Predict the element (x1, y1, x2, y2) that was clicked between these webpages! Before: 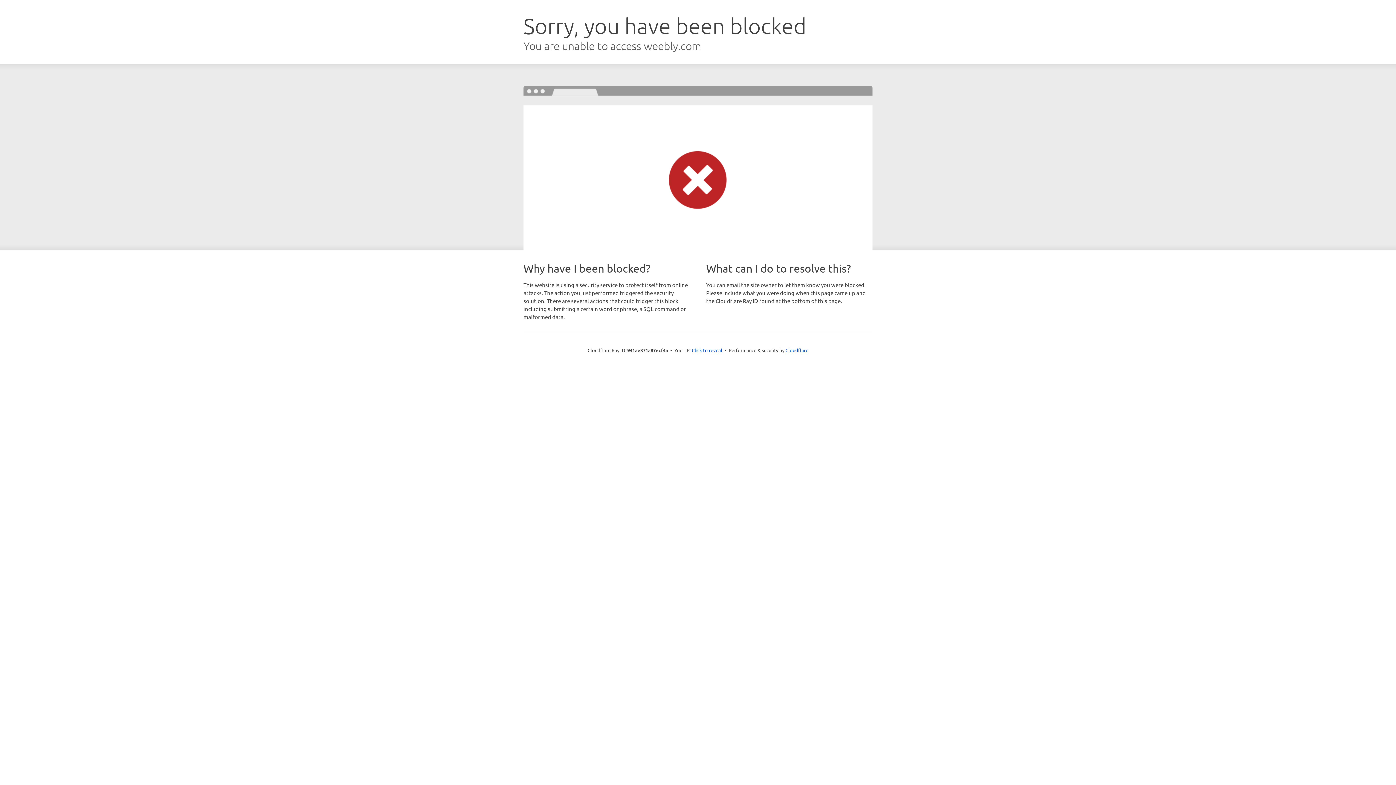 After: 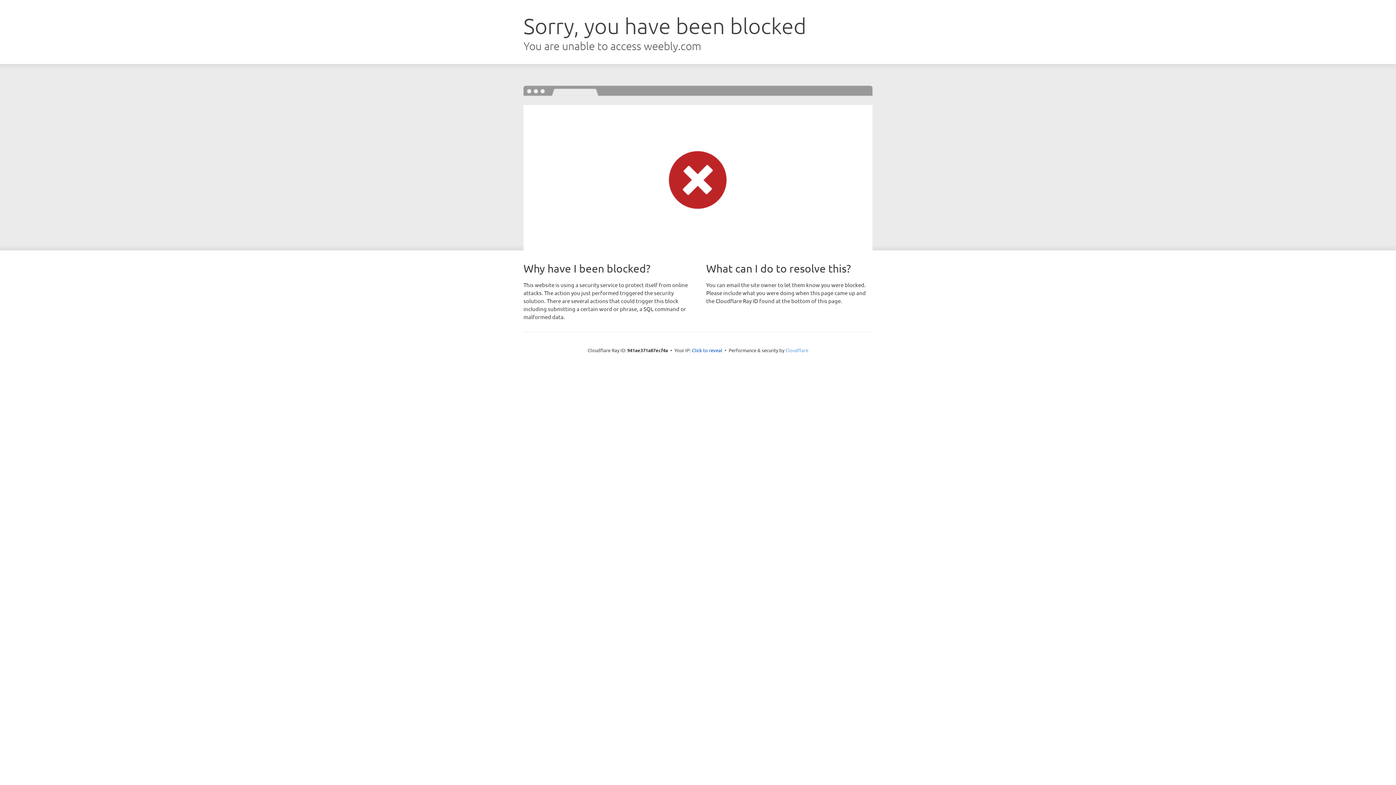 Action: bbox: (785, 347, 808, 353) label: Cloudflare